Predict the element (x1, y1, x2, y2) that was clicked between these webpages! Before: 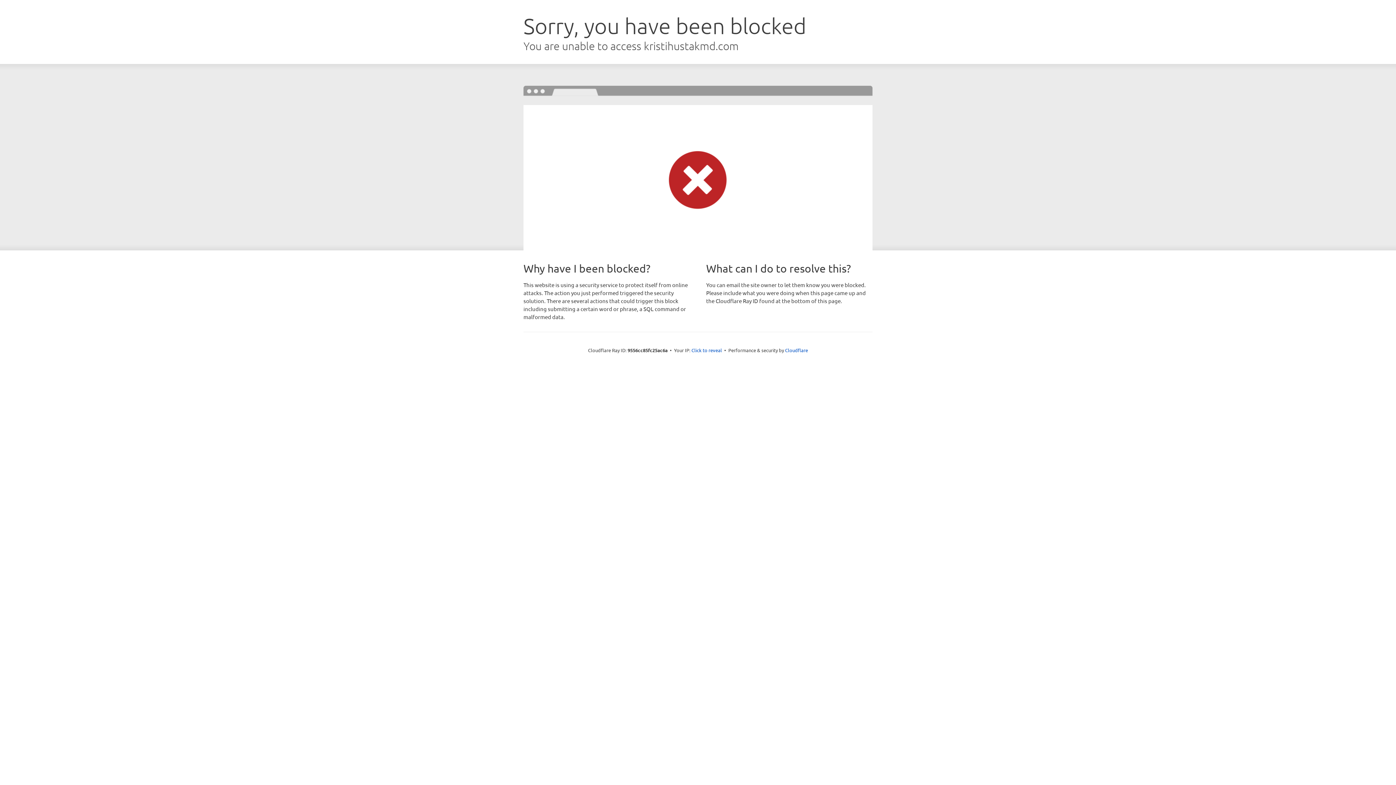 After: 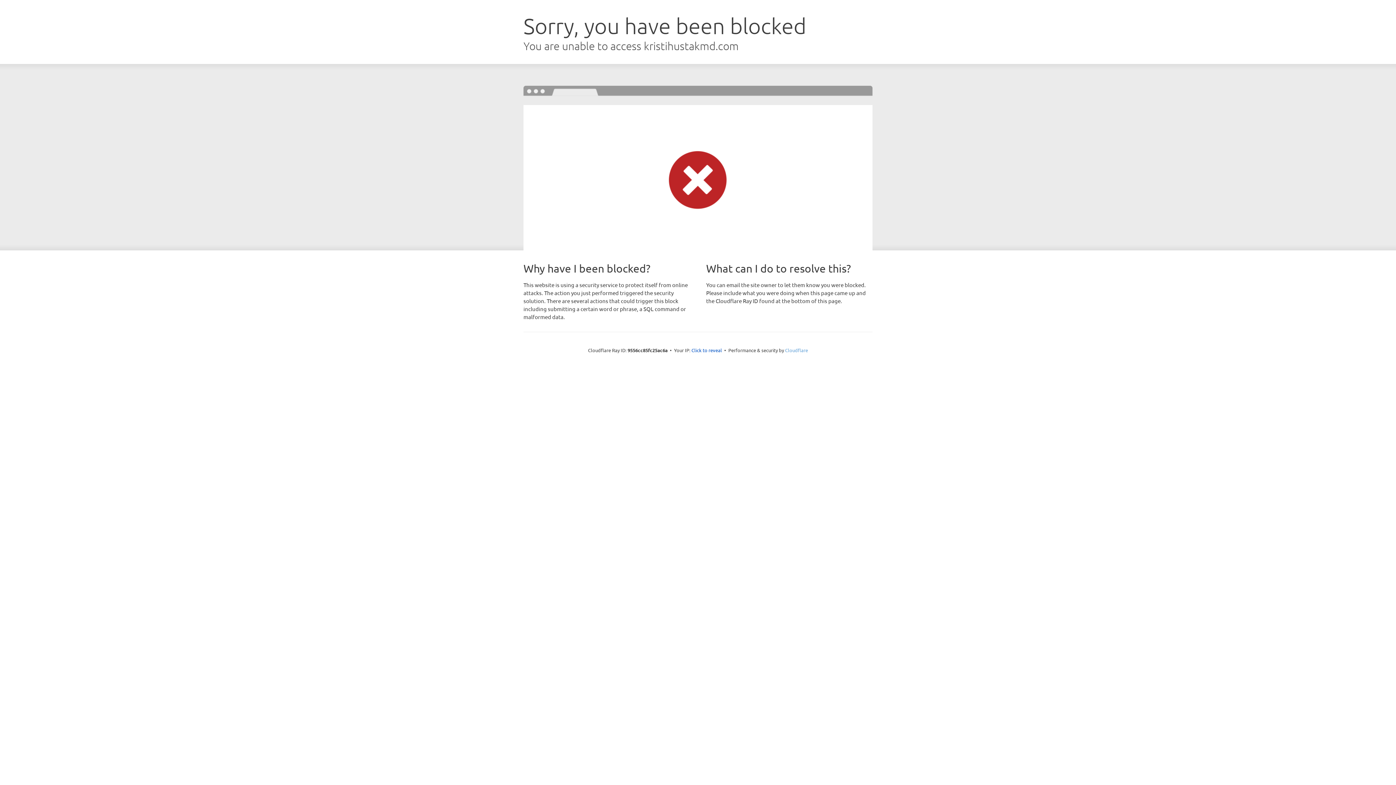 Action: label: Cloudflare bbox: (785, 347, 808, 353)